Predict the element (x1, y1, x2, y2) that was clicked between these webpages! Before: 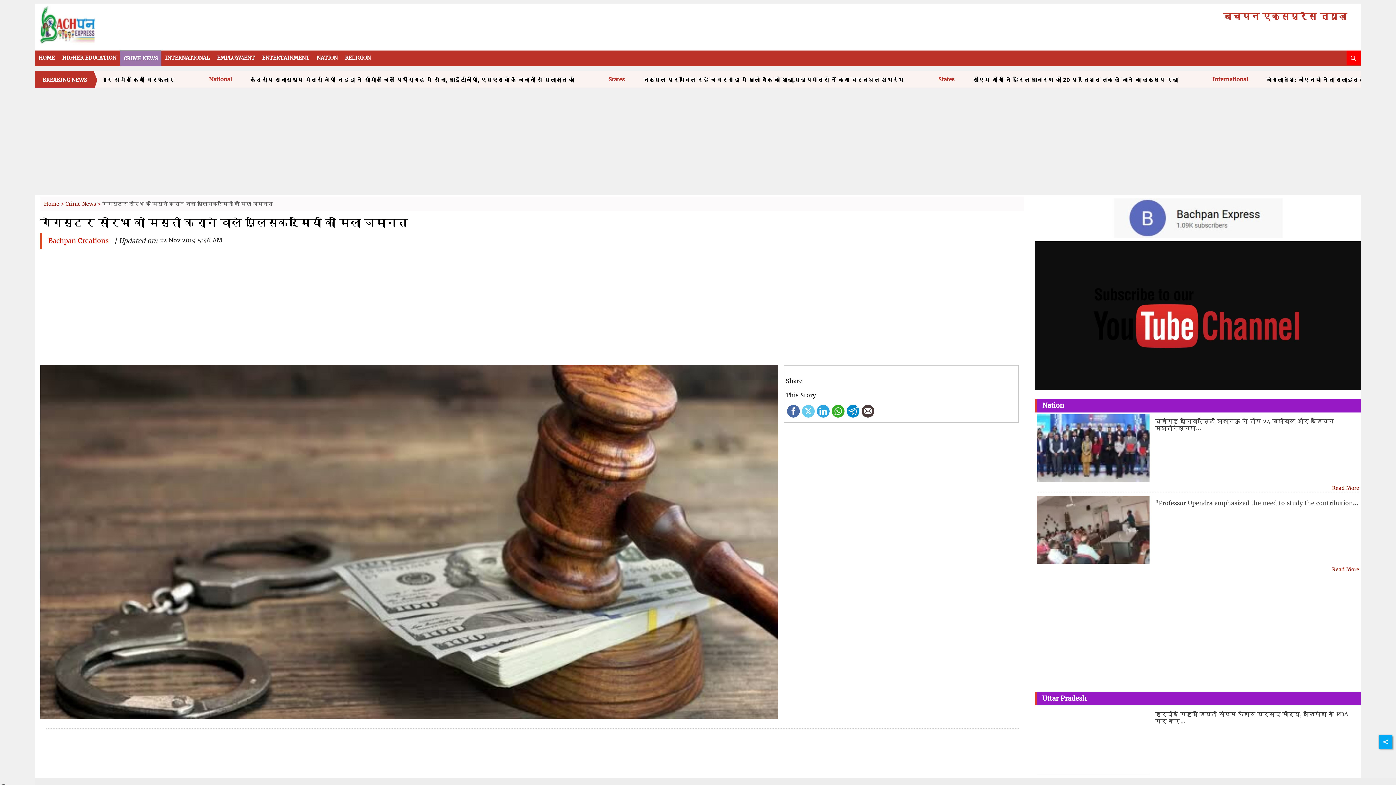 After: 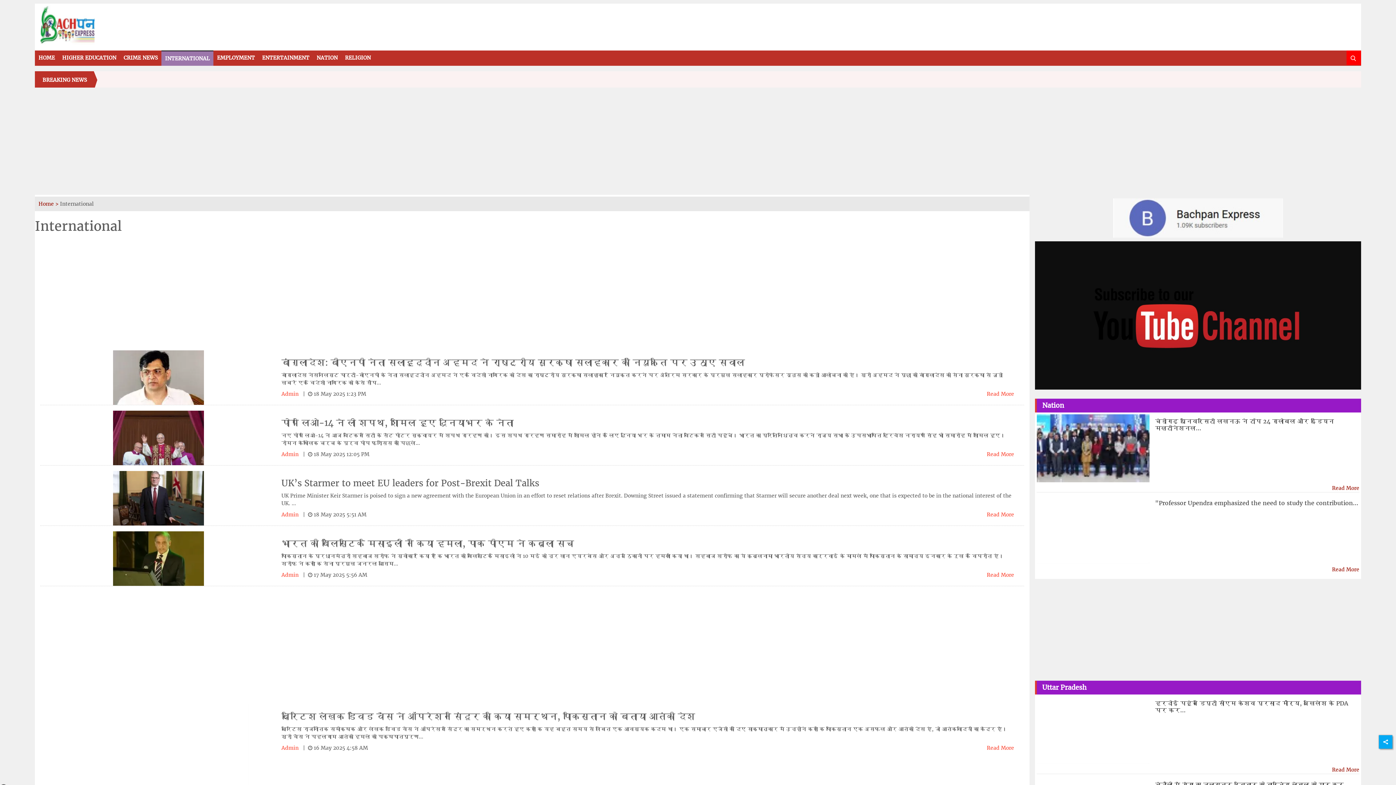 Action: label: INTERNATIONAL bbox: (161, 50, 213, 65)